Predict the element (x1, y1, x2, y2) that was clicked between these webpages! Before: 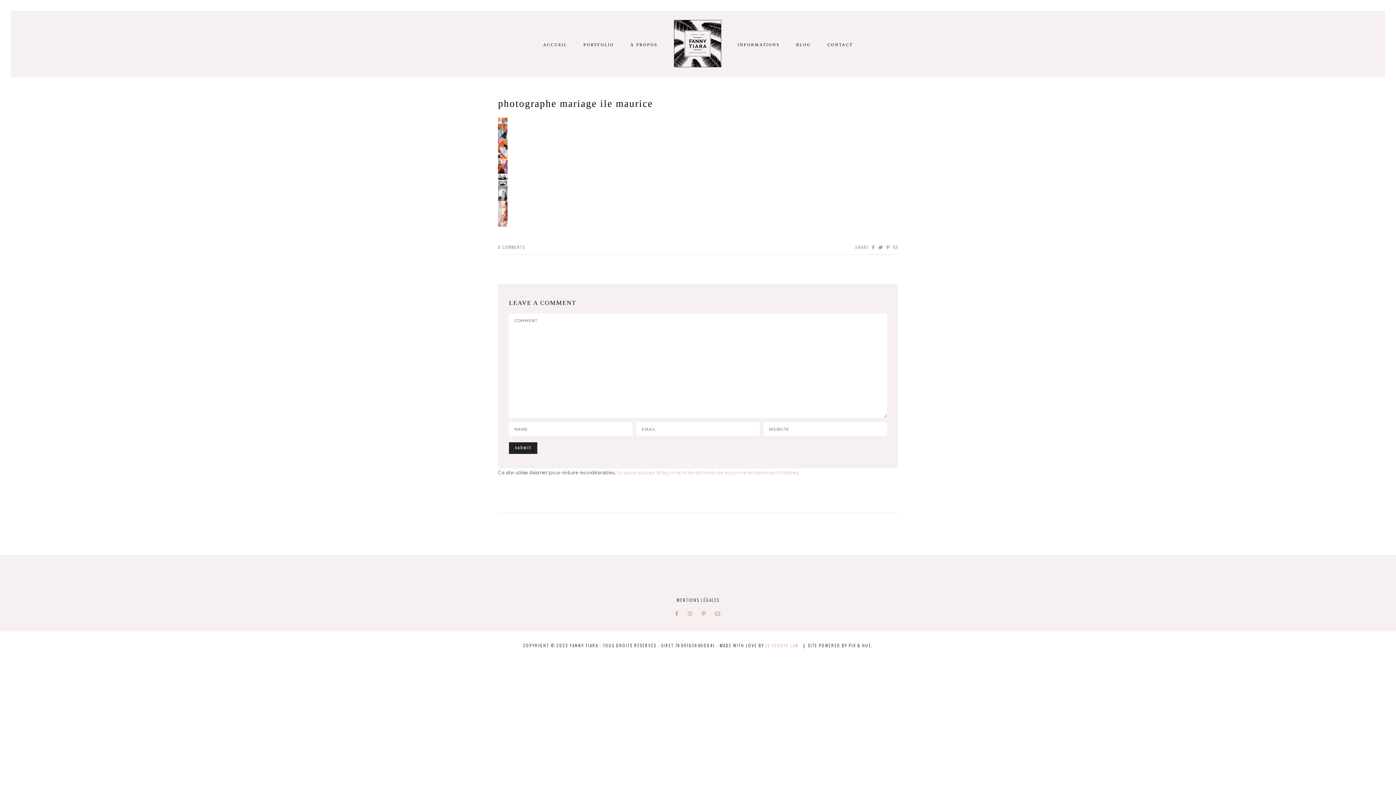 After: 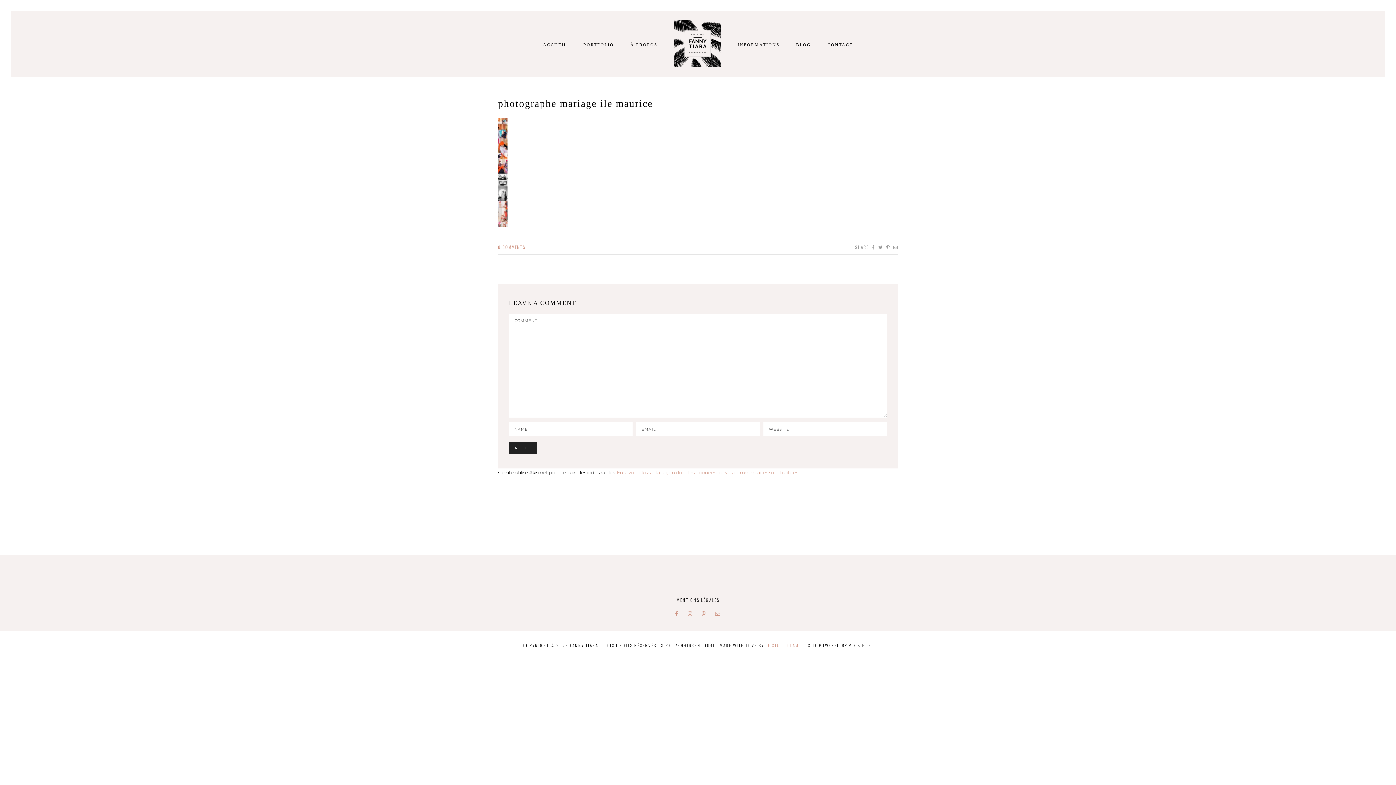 Action: label: 0 COMMENTS bbox: (498, 244, 525, 250)